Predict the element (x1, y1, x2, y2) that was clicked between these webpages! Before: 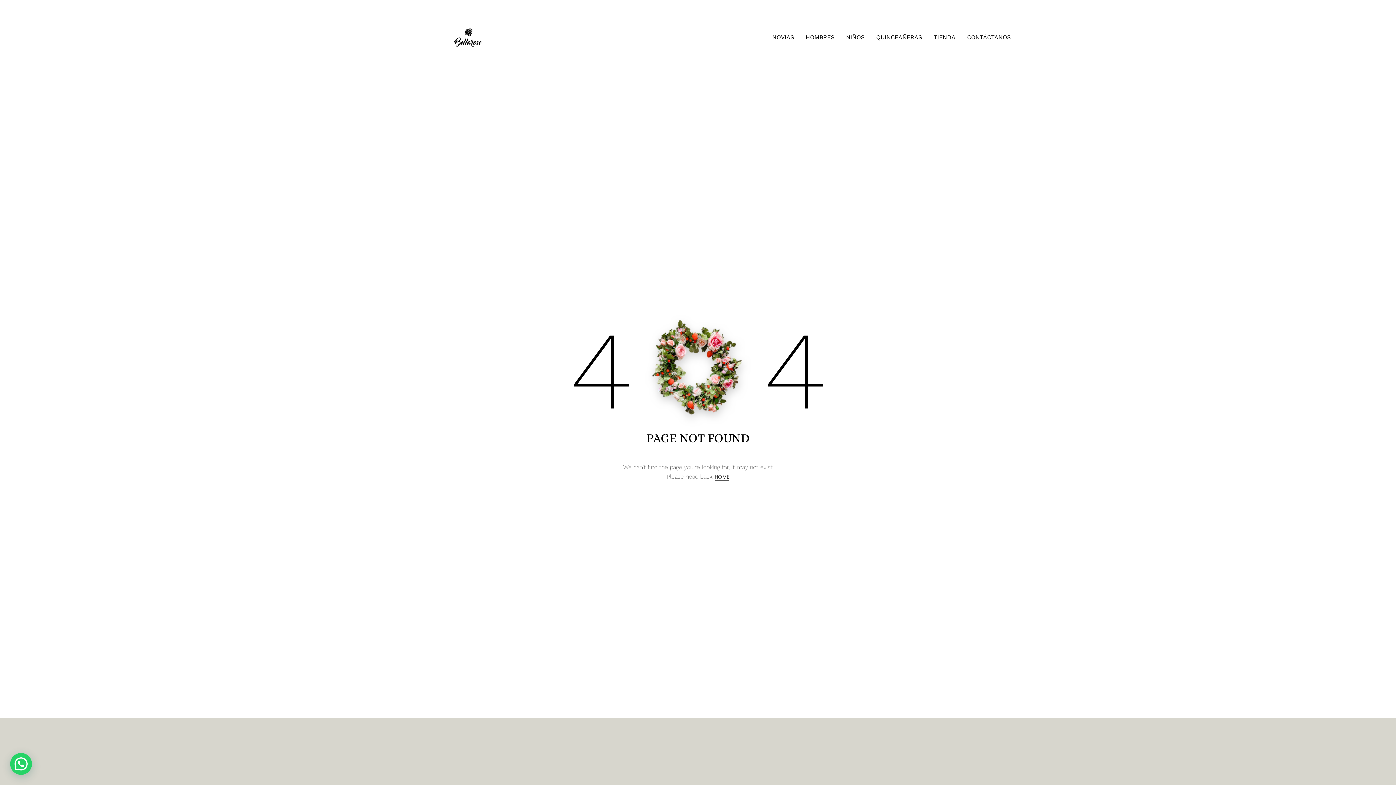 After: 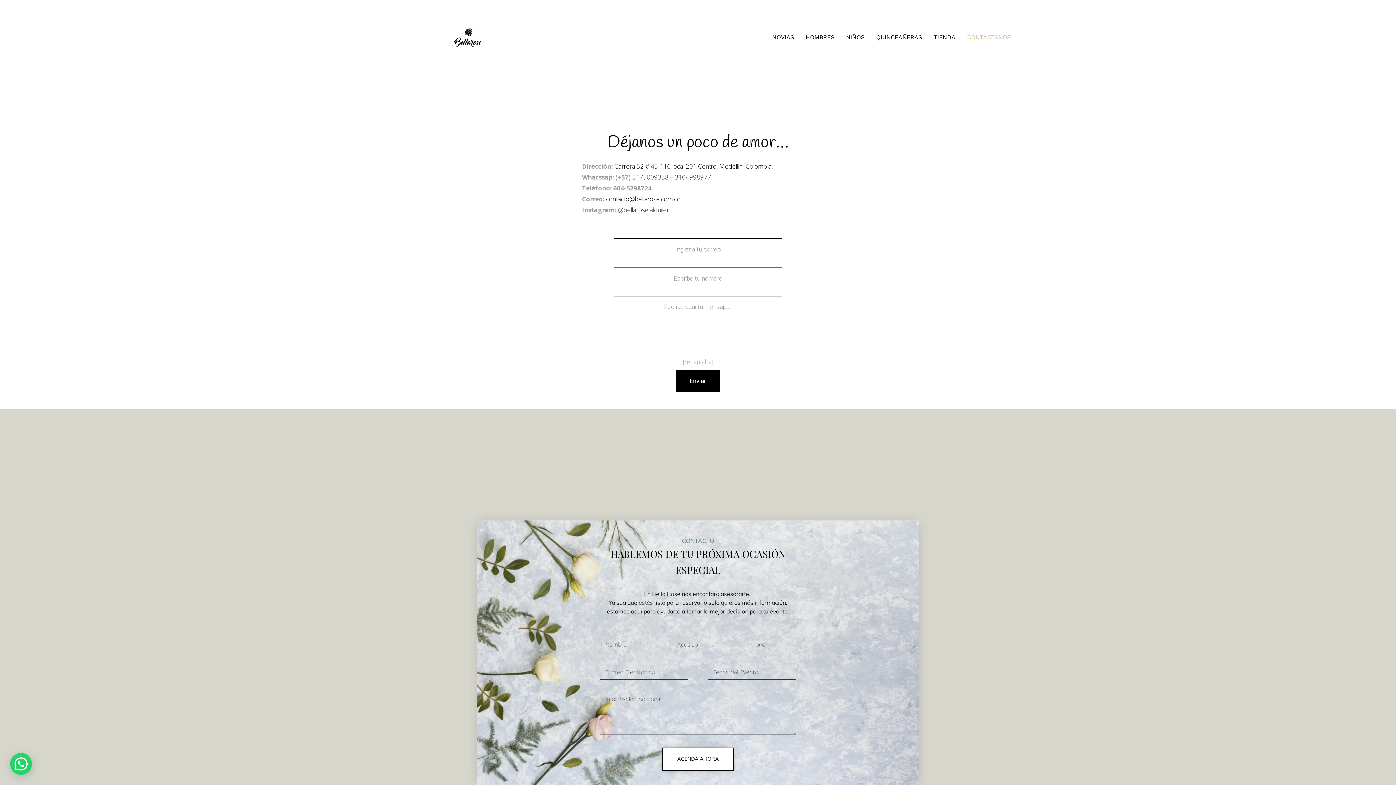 Action: label: CONTÁCTANOS bbox: (967, 25, 1011, 49)